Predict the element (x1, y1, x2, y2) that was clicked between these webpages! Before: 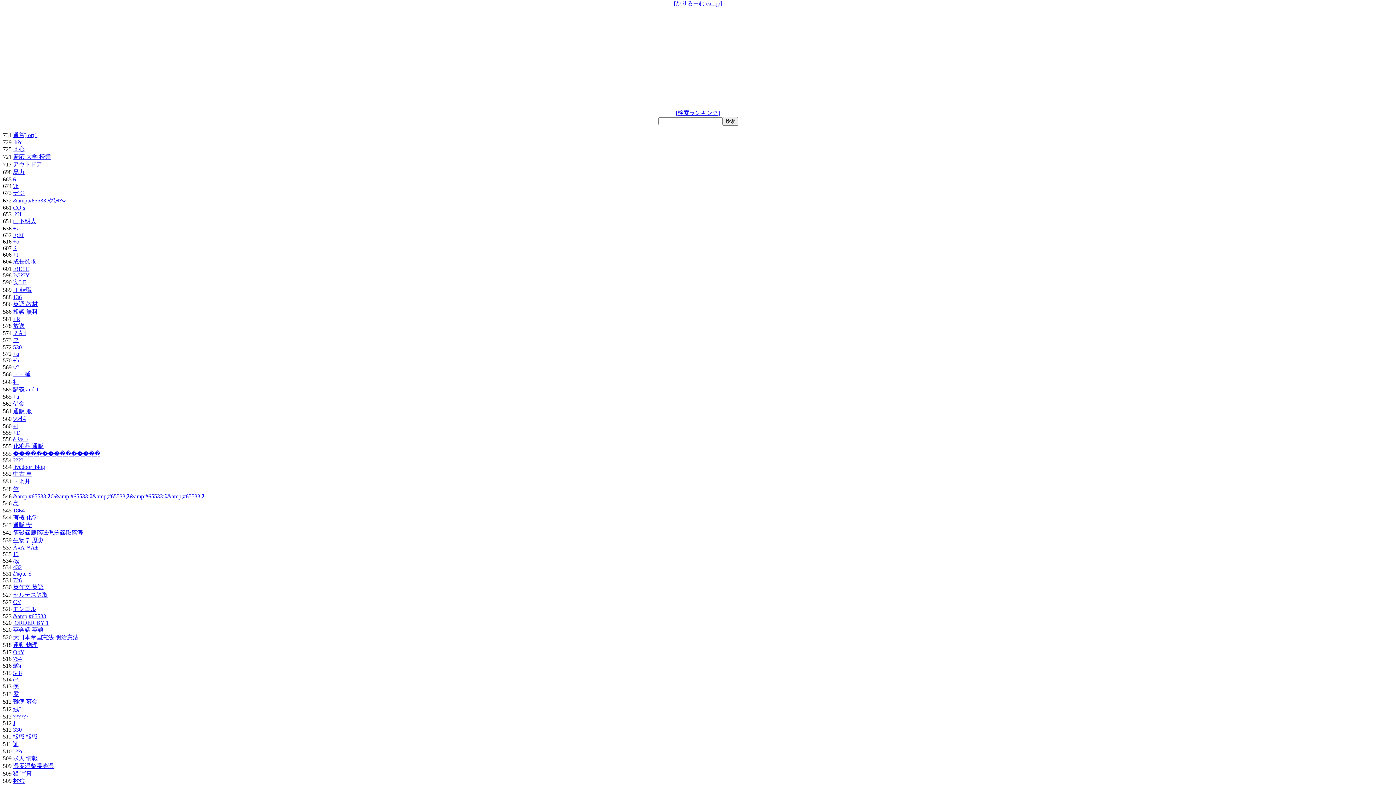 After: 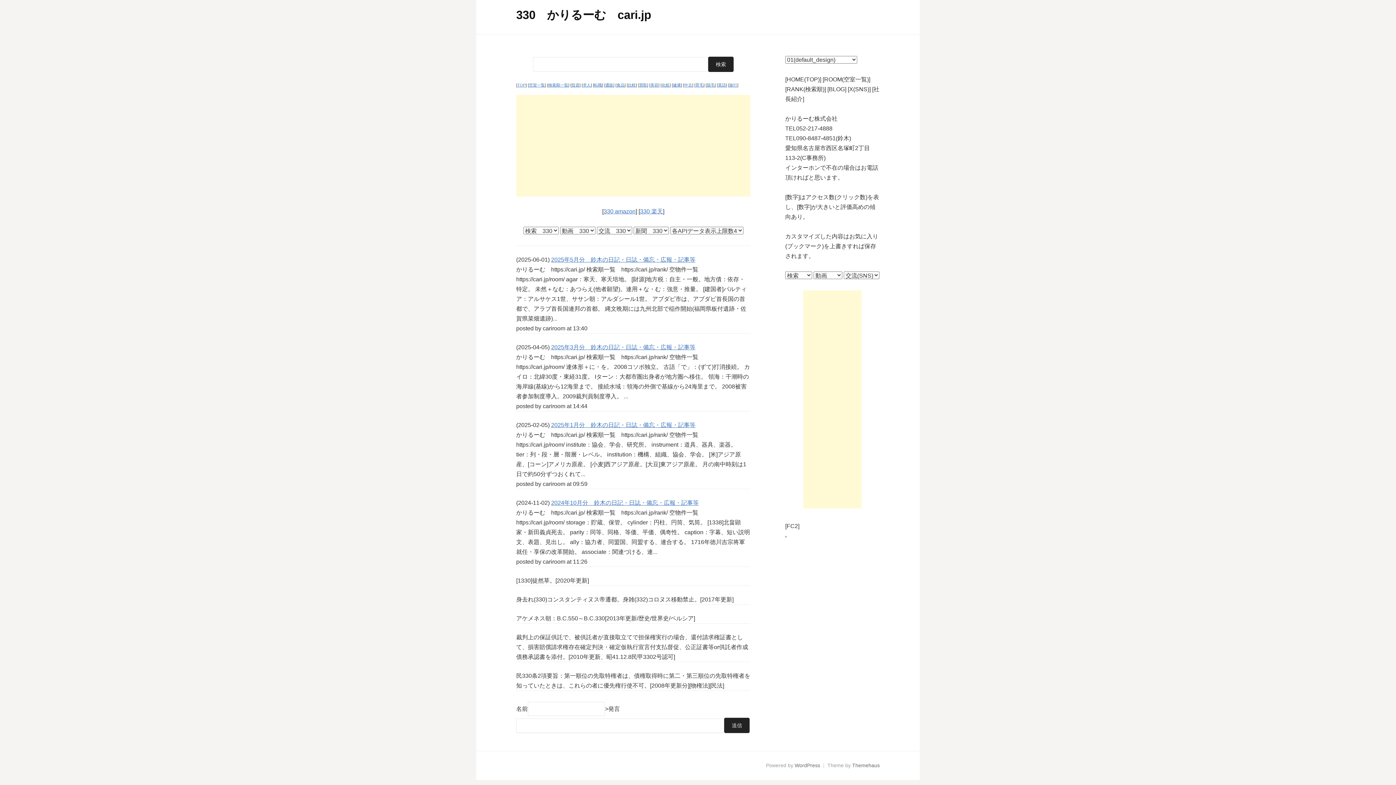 Action: label: 330 bbox: (13, 726, 21, 733)